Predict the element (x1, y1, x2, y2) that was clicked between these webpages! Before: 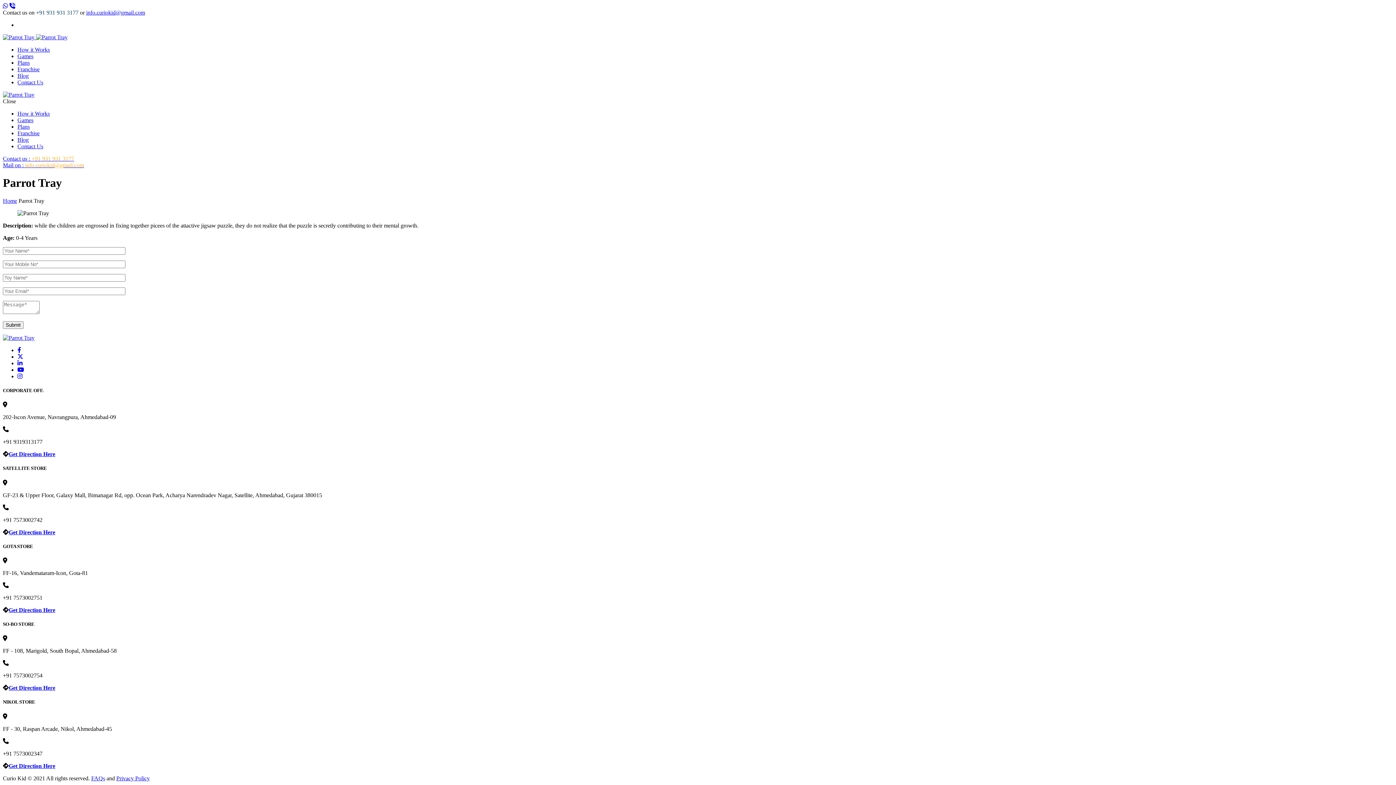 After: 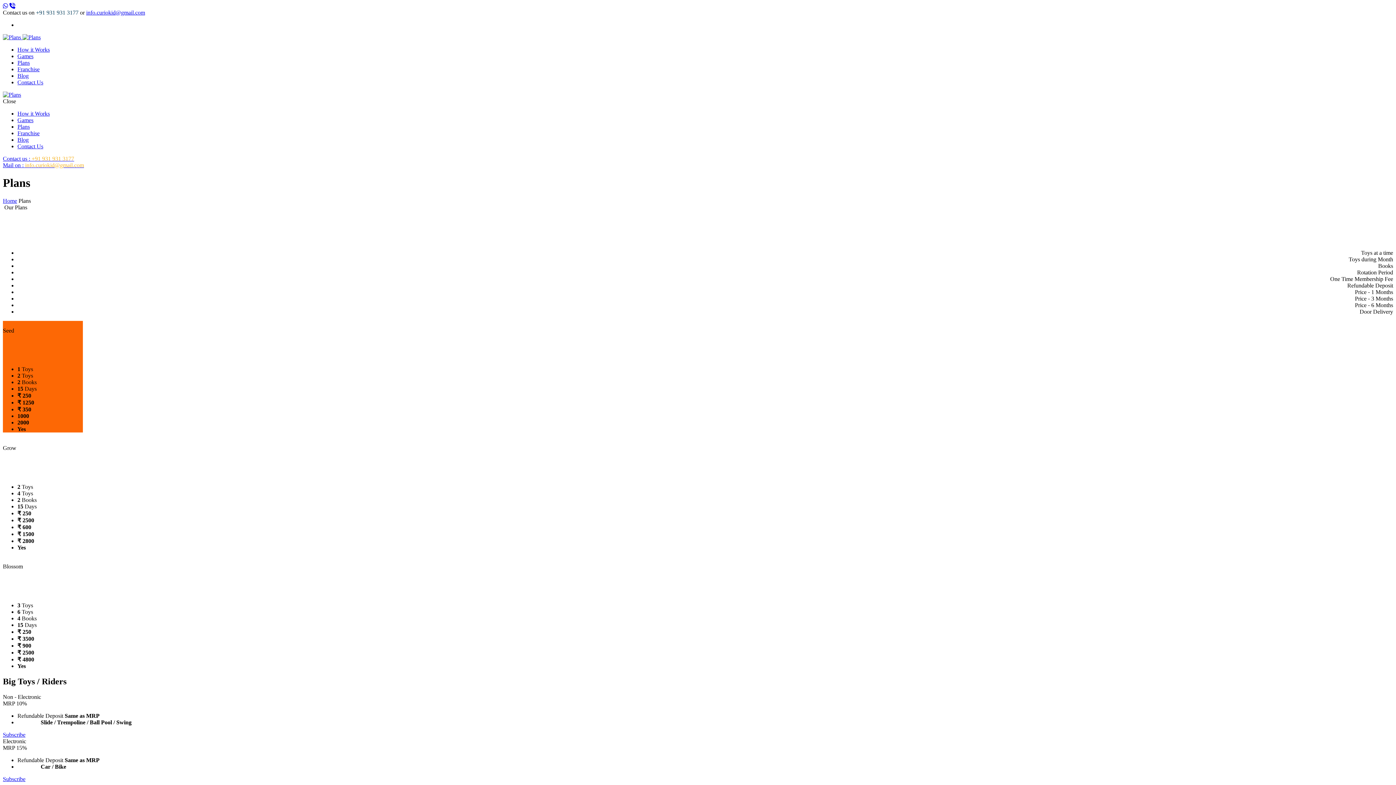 Action: bbox: (17, 123, 29, 129) label: Plans